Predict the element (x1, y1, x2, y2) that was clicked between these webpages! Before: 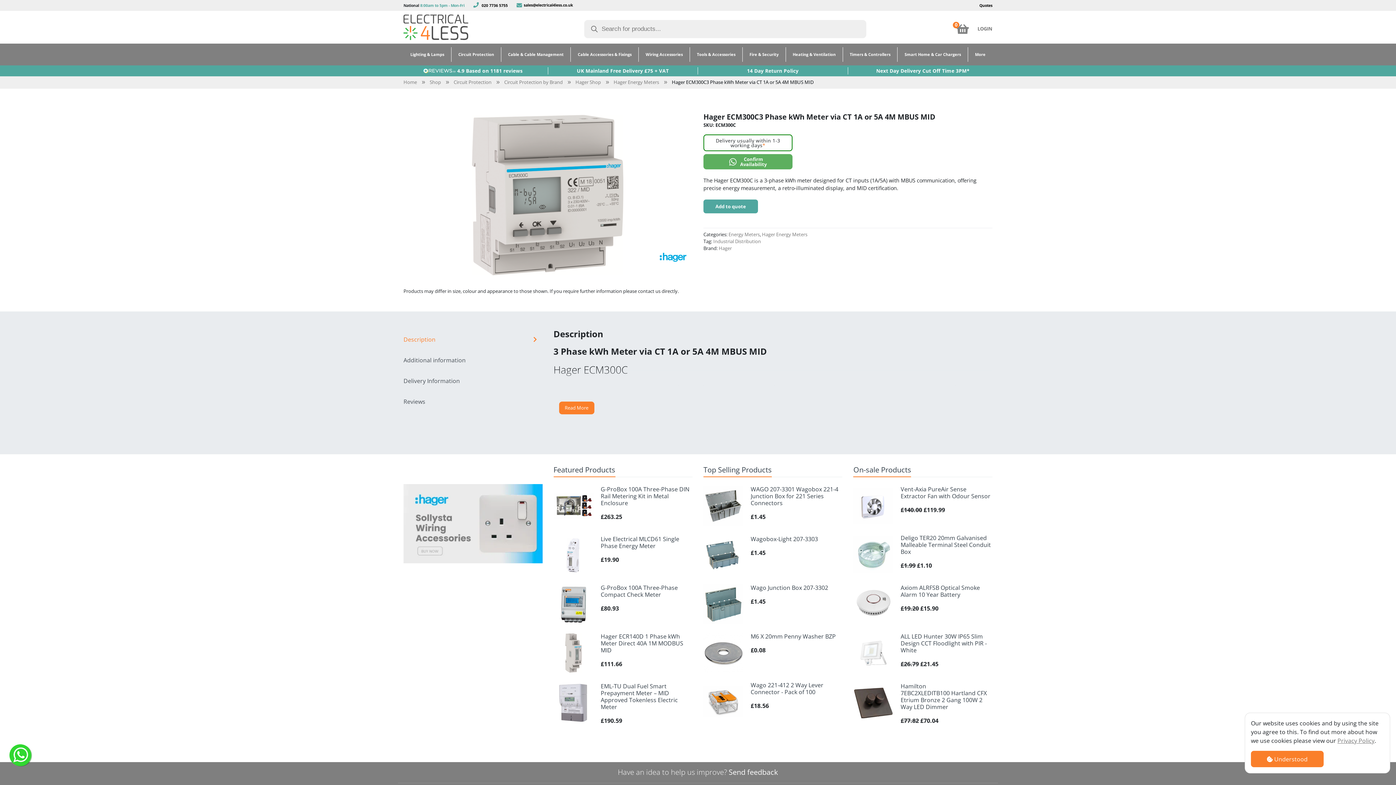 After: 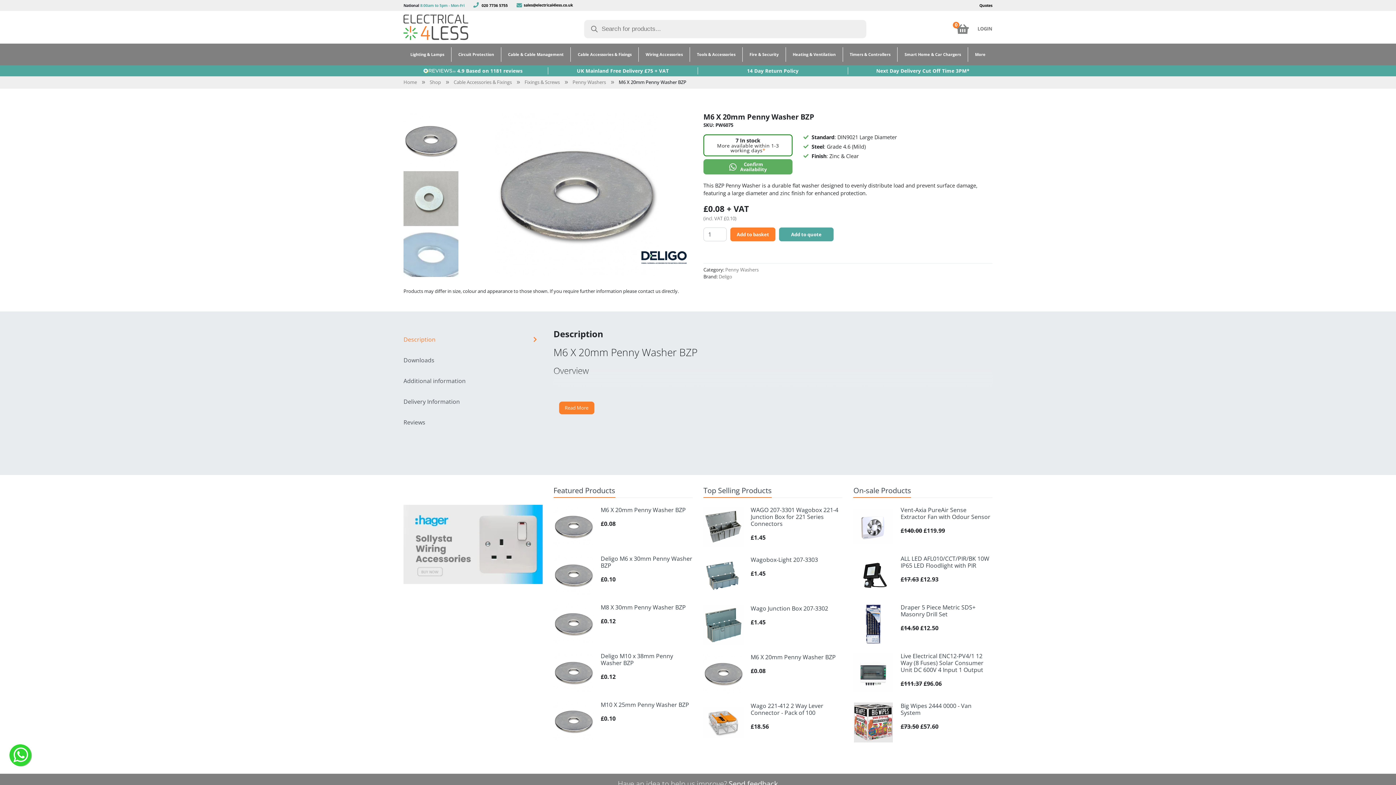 Action: label: Product link bbox: (703, 633, 842, 640)